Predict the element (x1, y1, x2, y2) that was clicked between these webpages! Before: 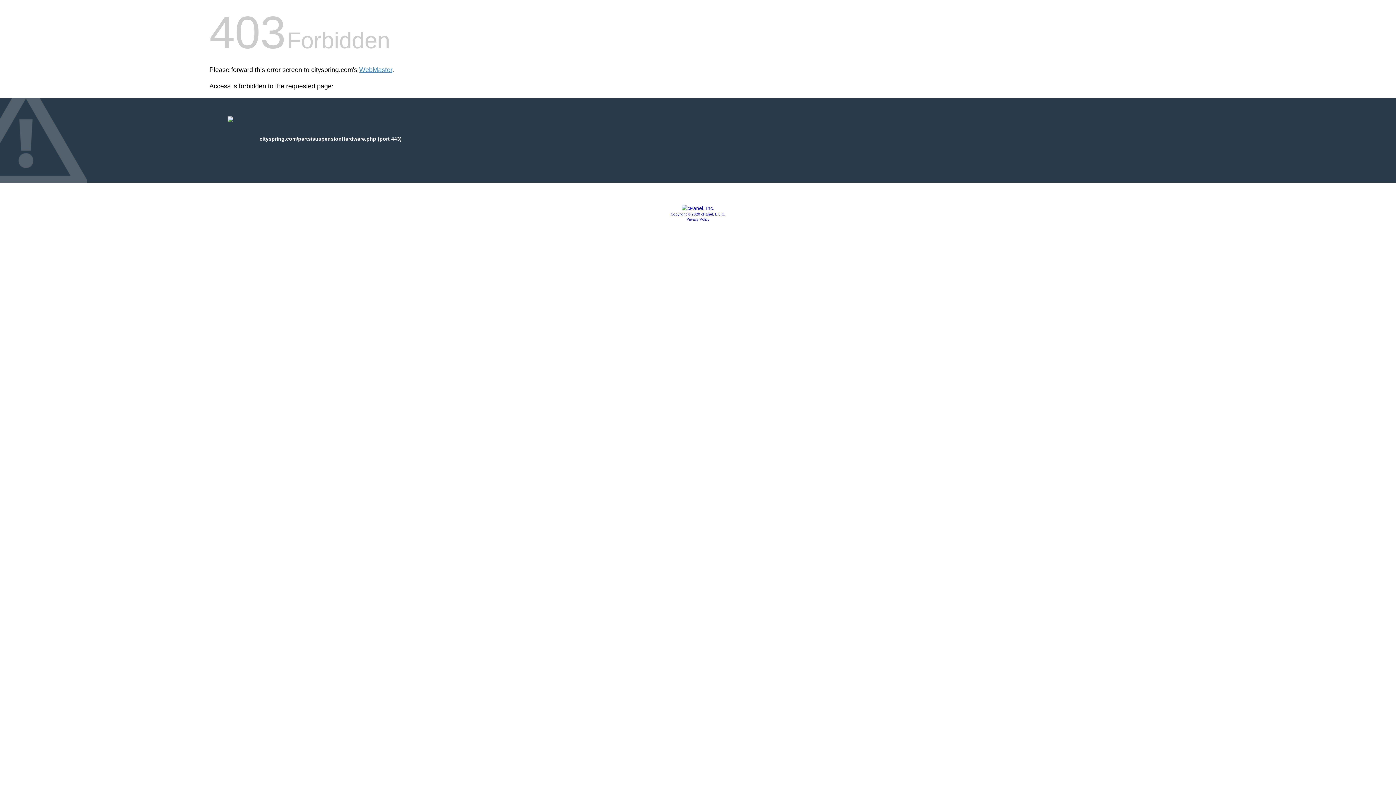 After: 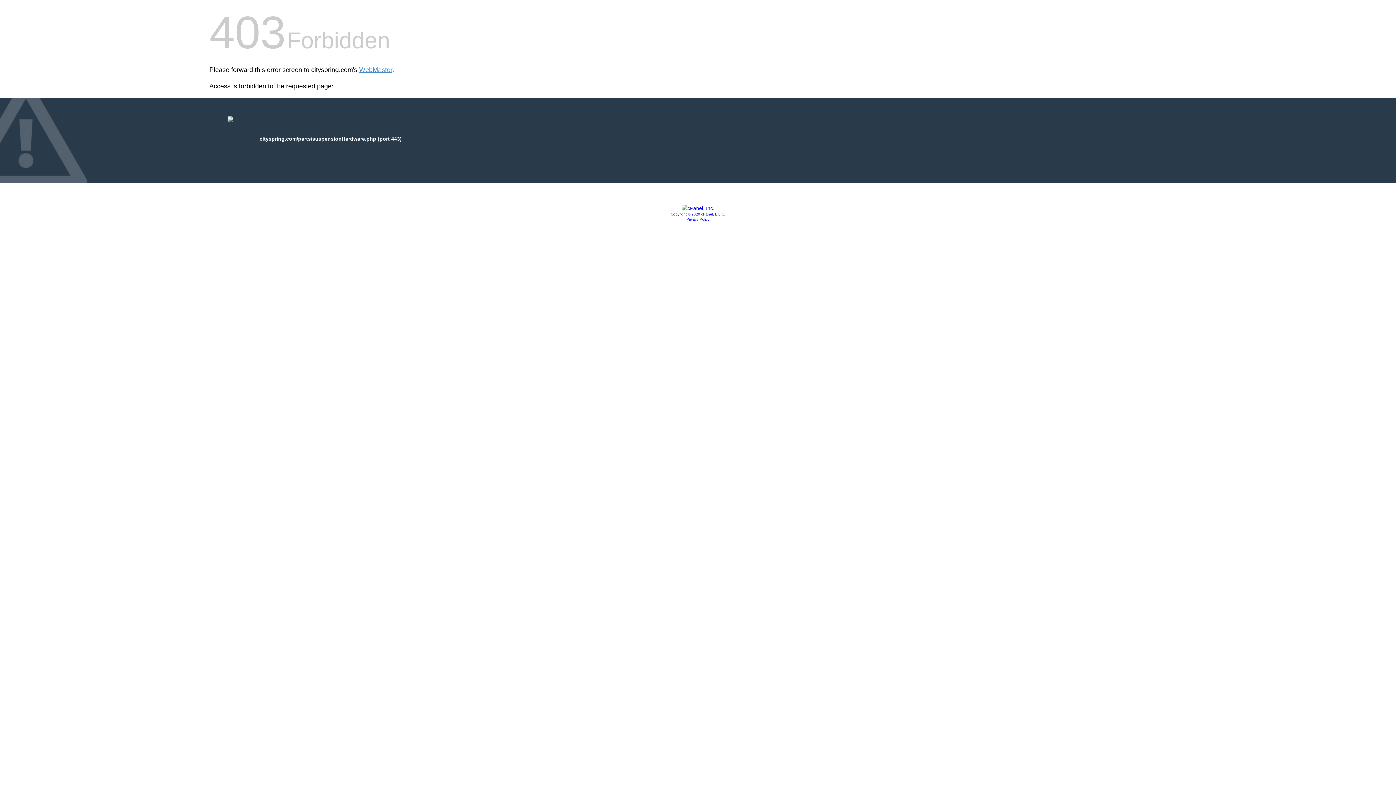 Action: bbox: (686, 217, 709, 221) label: Privacy Policy